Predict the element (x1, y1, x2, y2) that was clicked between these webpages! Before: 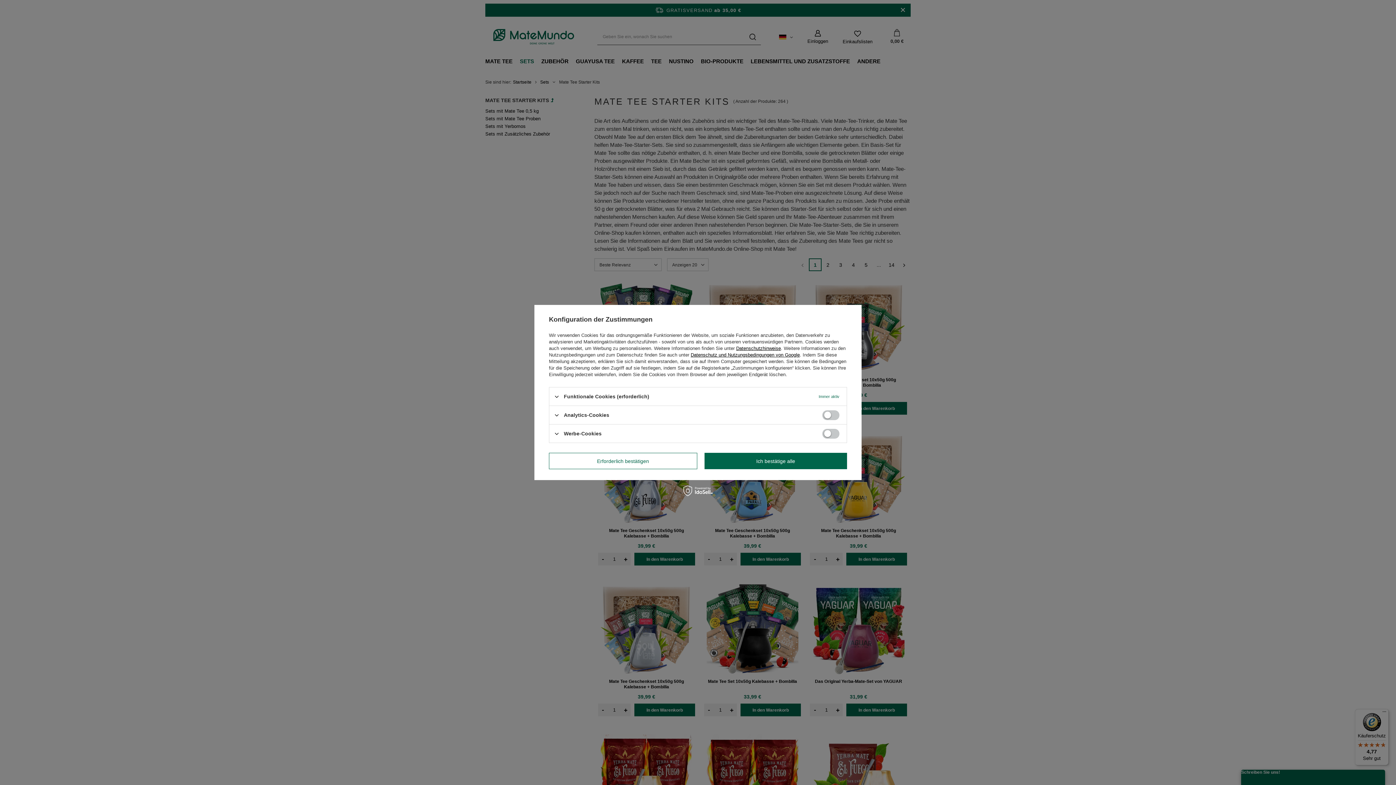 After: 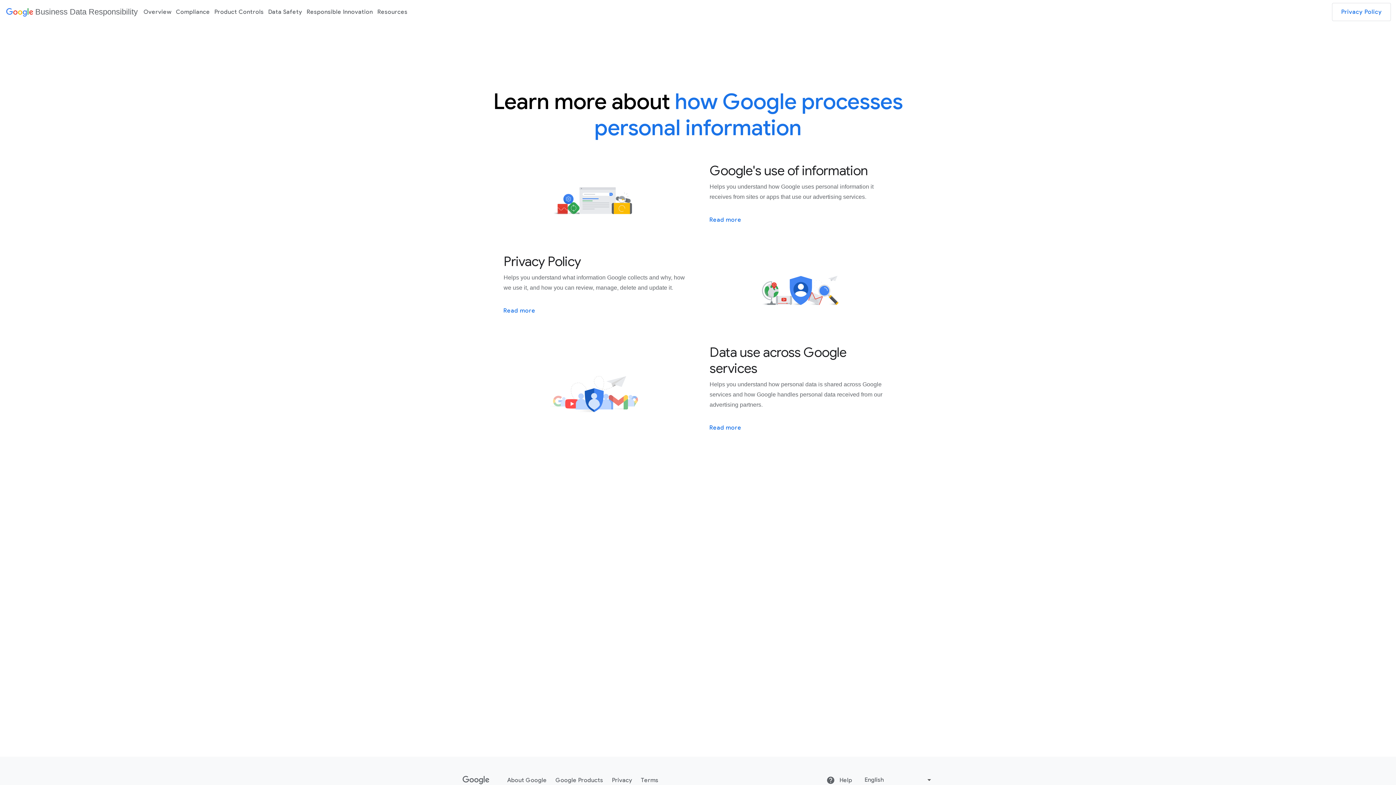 Action: label: Datenschutz und Nutzungsbedingungen von Google bbox: (690, 352, 800, 357)